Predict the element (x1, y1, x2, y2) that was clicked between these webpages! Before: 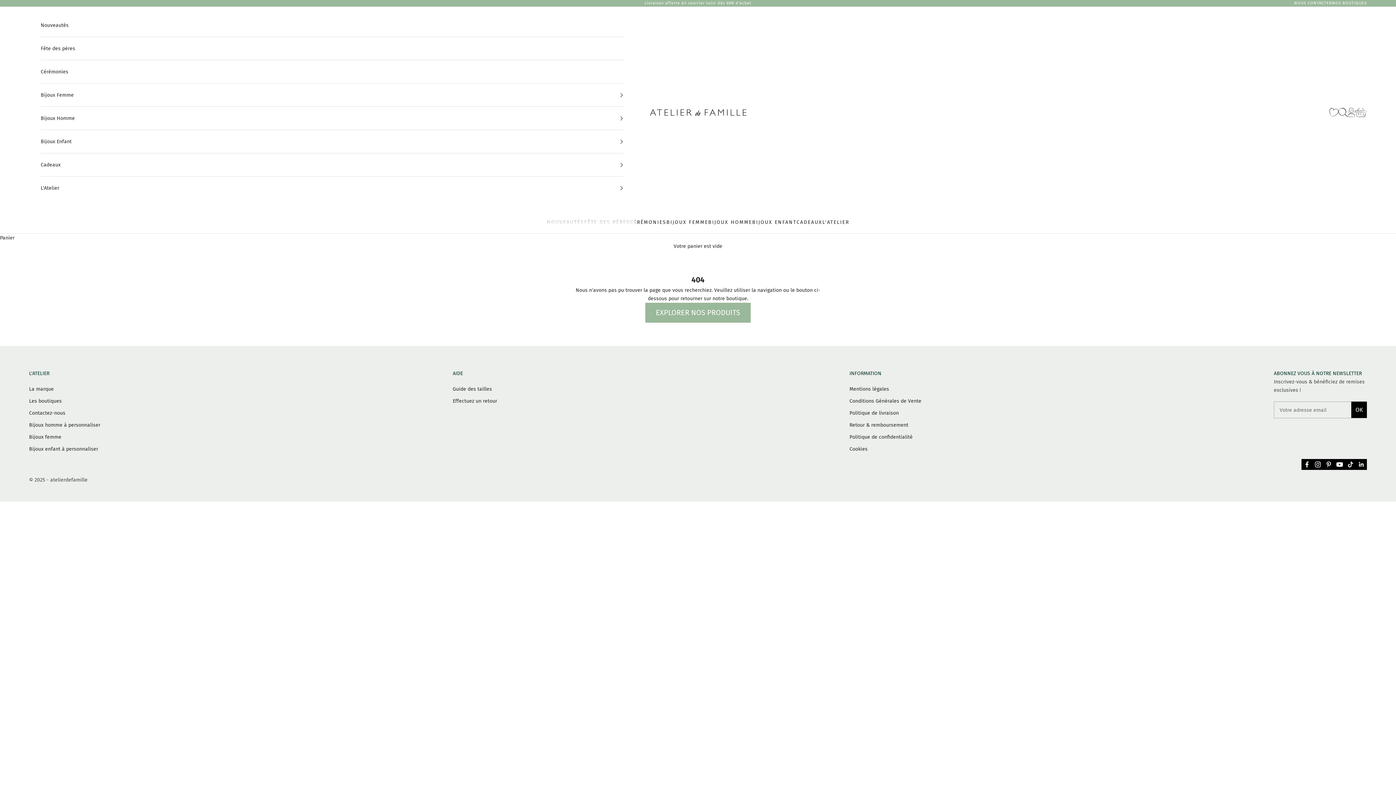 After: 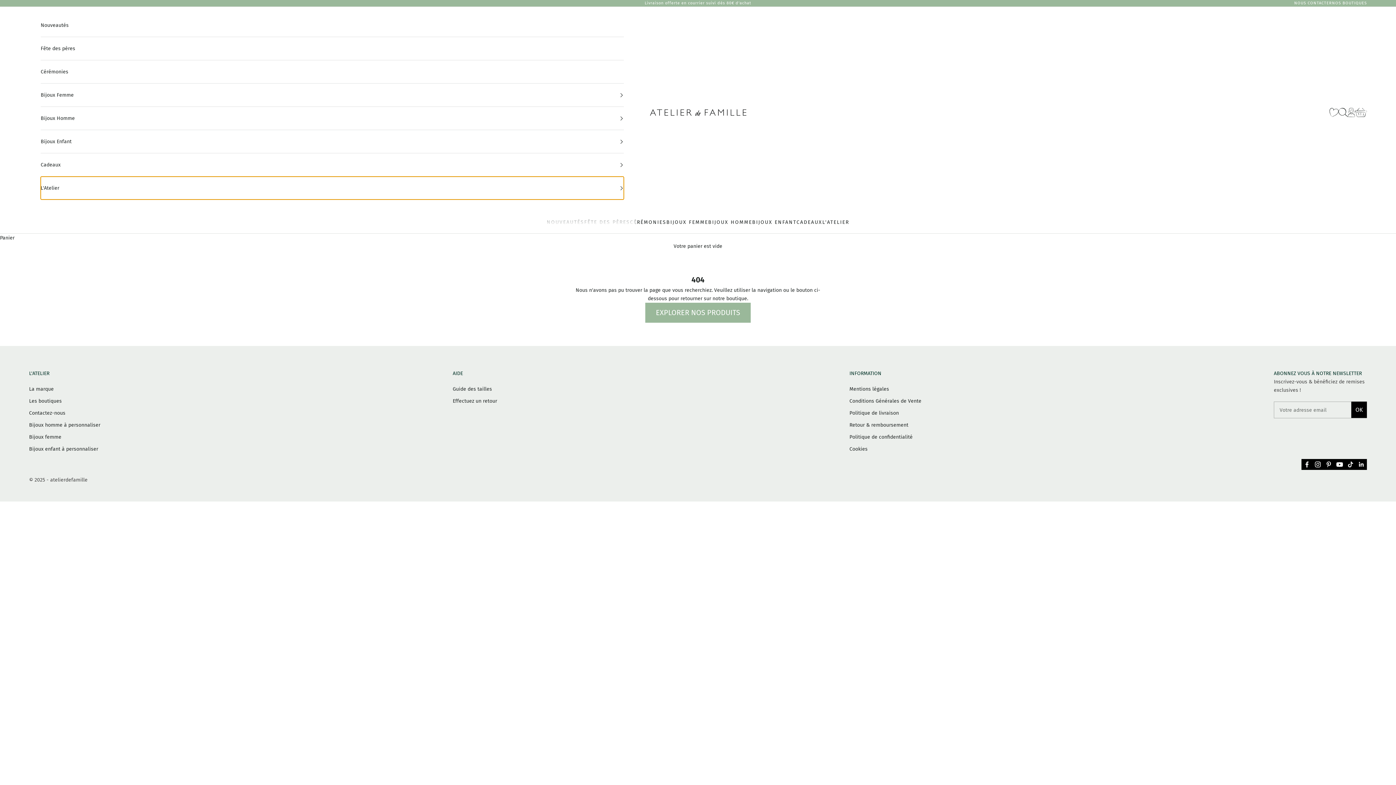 Action: bbox: (40, 176, 623, 199) label: L'Atelier